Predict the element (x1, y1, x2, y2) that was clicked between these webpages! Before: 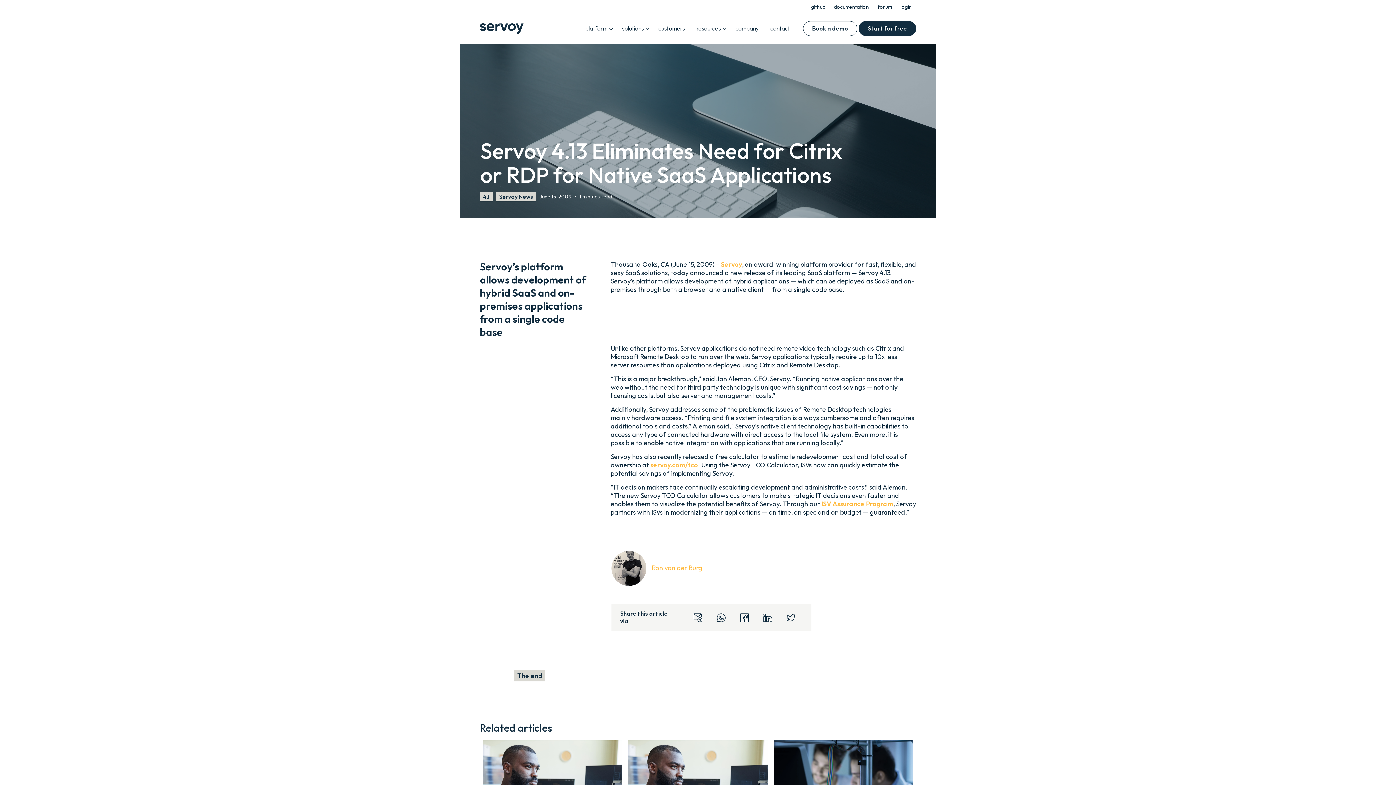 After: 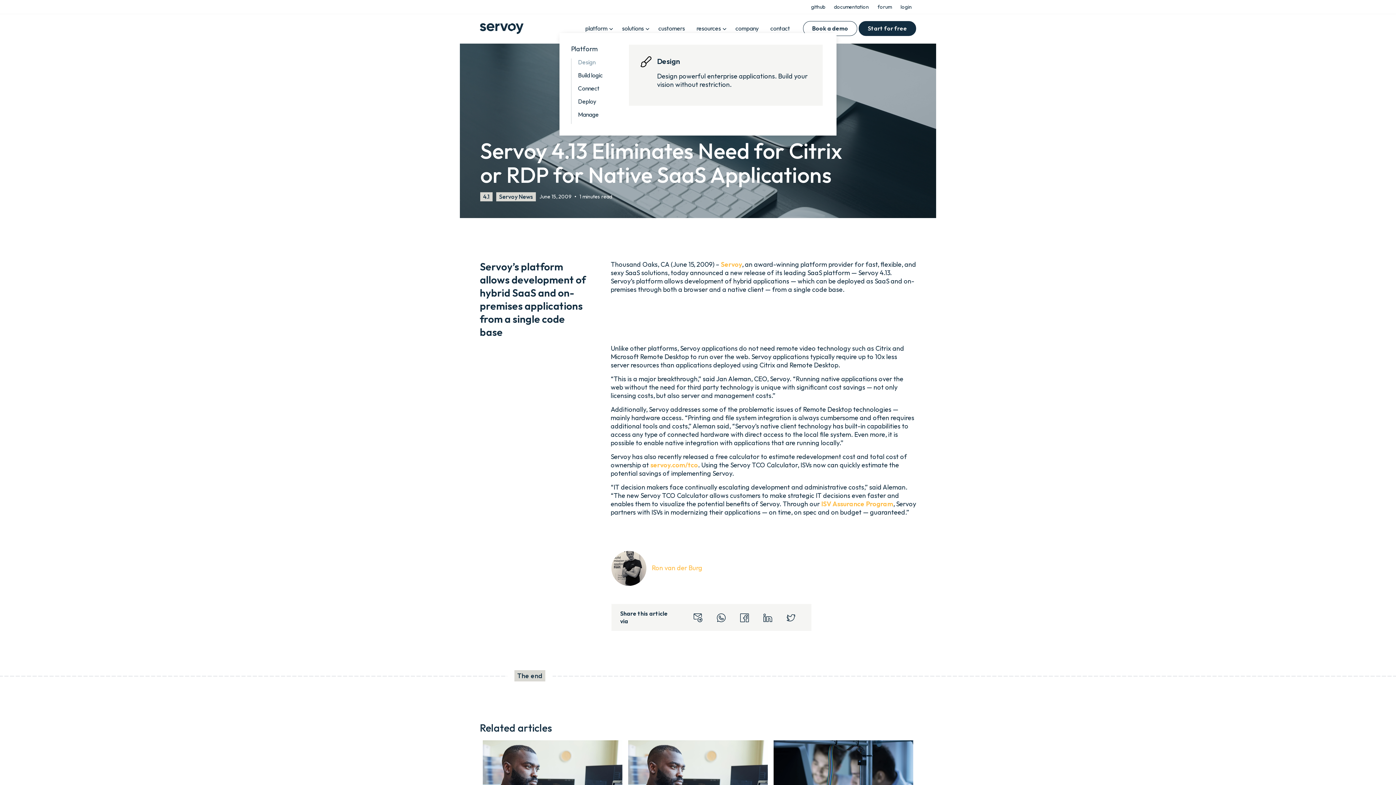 Action: bbox: (579, 21, 616, 36) label: platform